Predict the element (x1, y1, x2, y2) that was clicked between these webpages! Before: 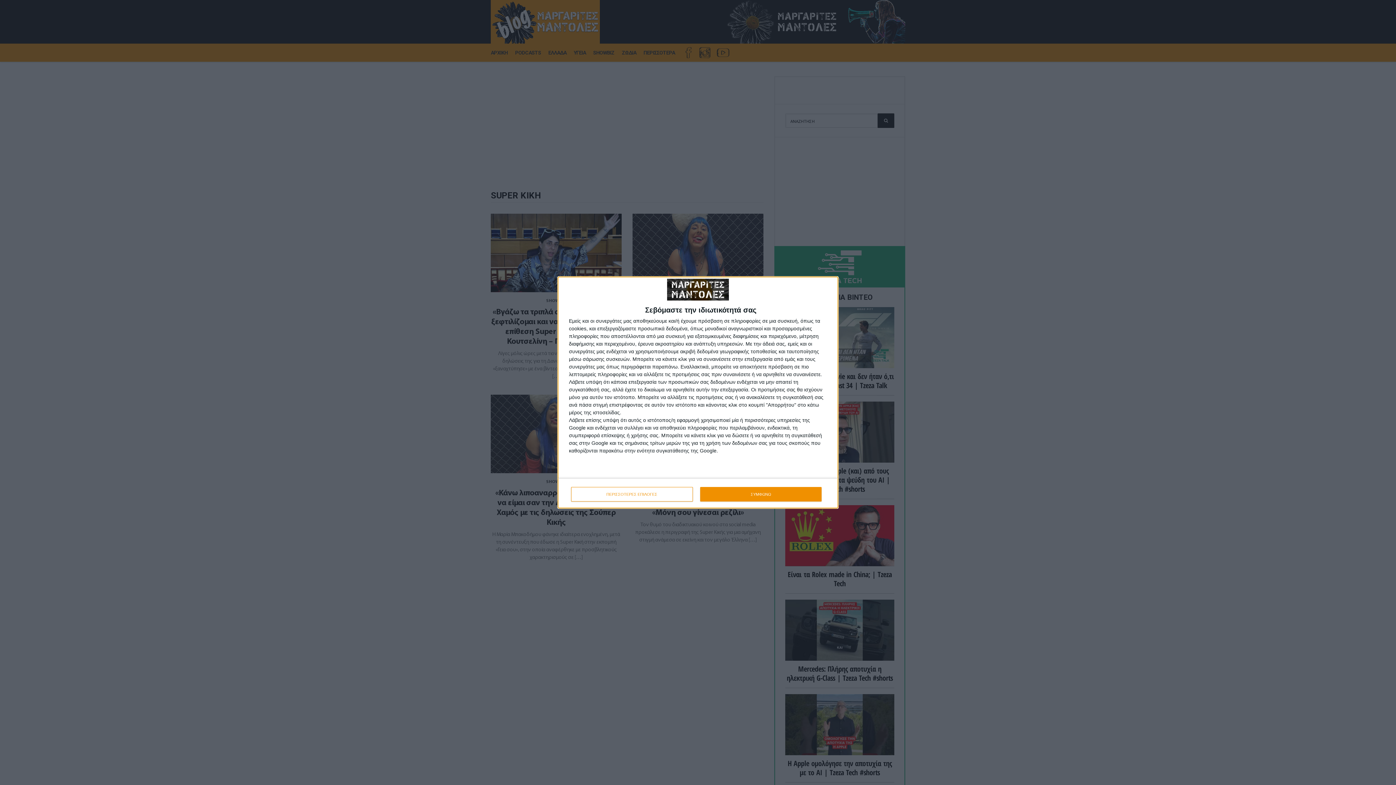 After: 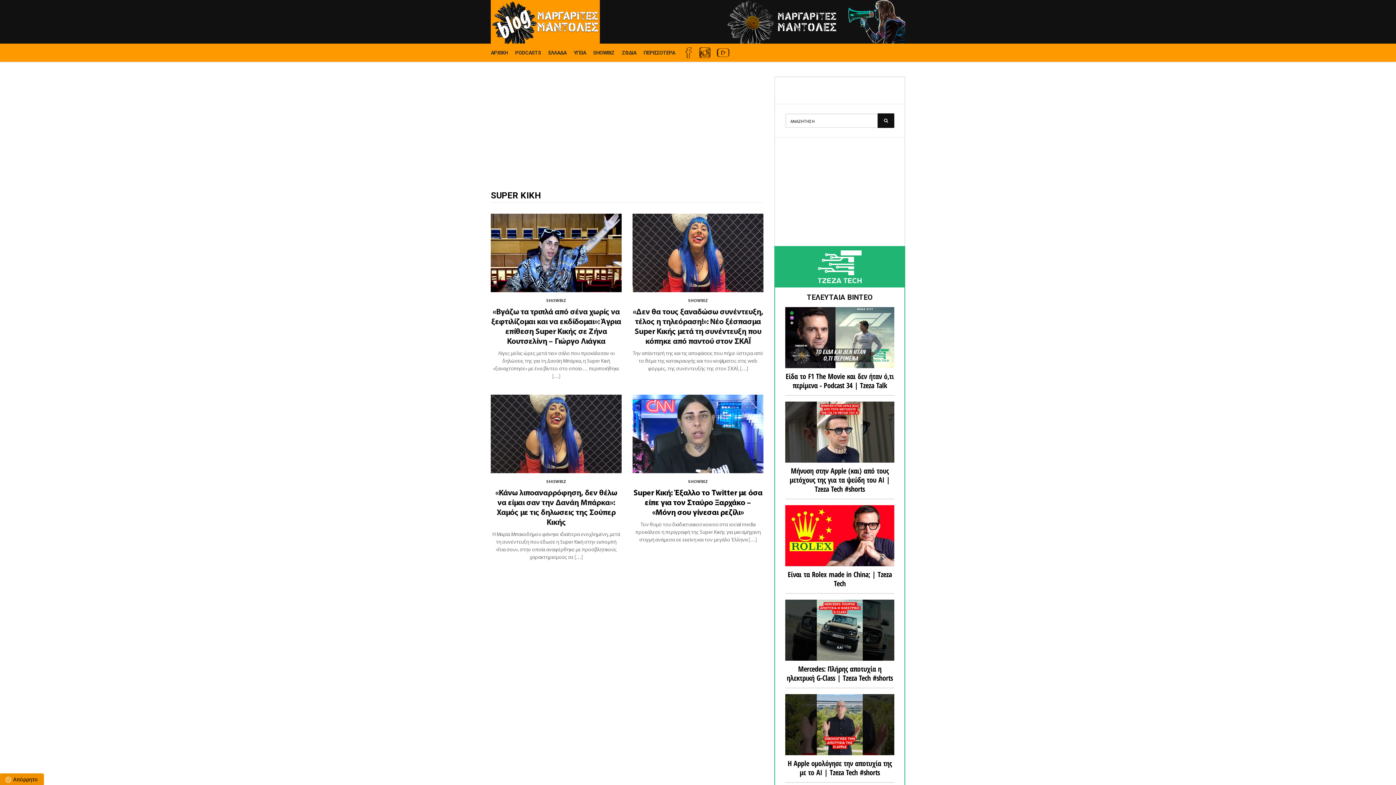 Action: label: ΣΥΜΦΩΝΩ bbox: (700, 487, 821, 501)